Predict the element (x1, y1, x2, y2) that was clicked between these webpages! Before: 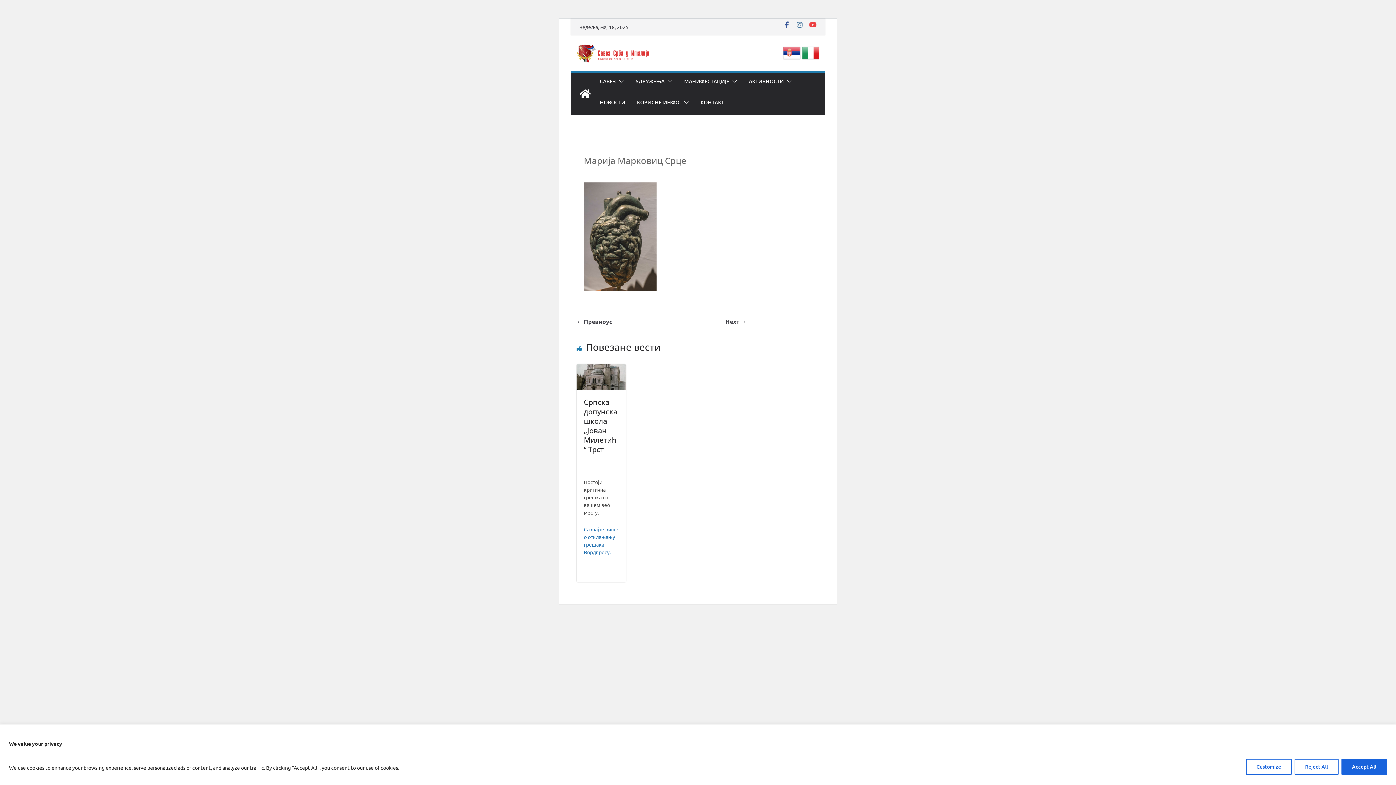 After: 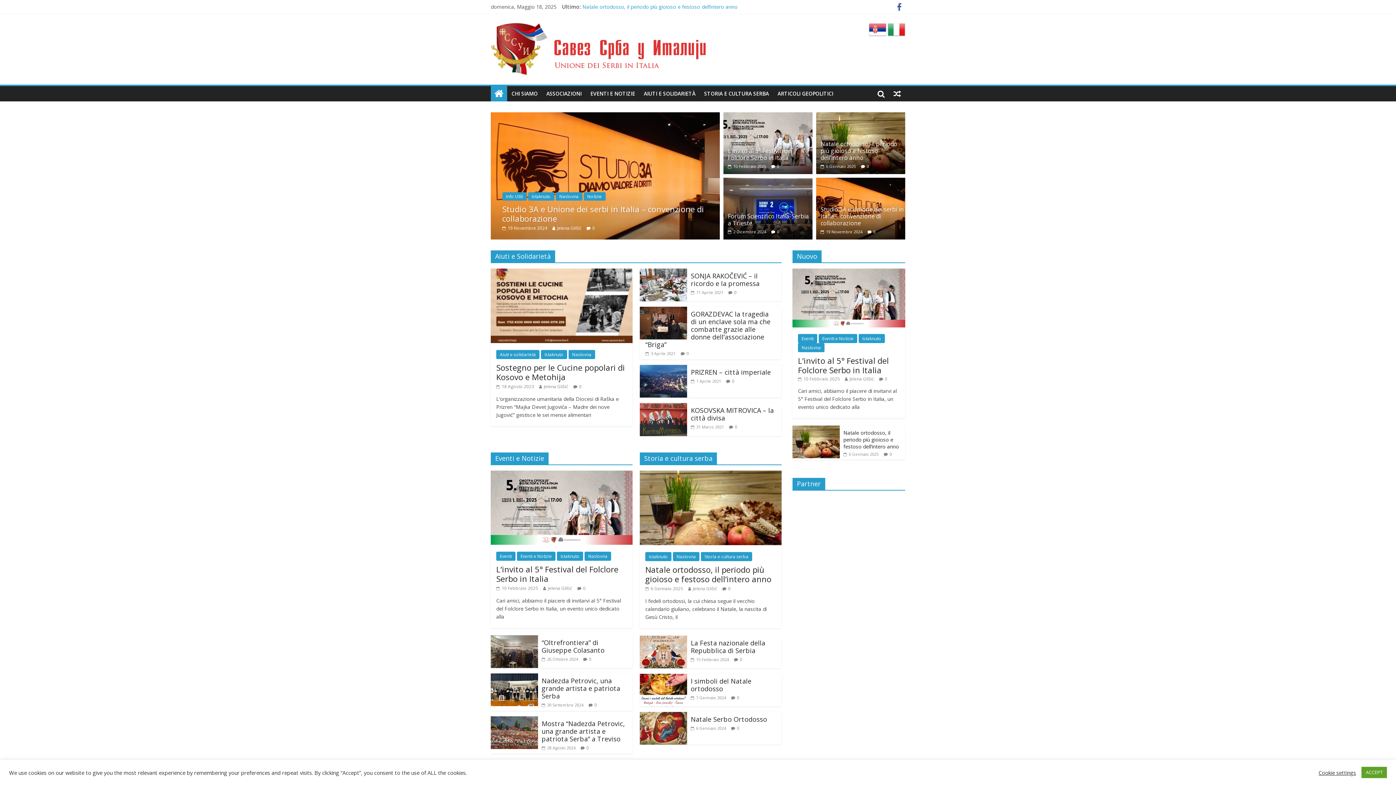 Action: bbox: (802, 45, 819, 53)